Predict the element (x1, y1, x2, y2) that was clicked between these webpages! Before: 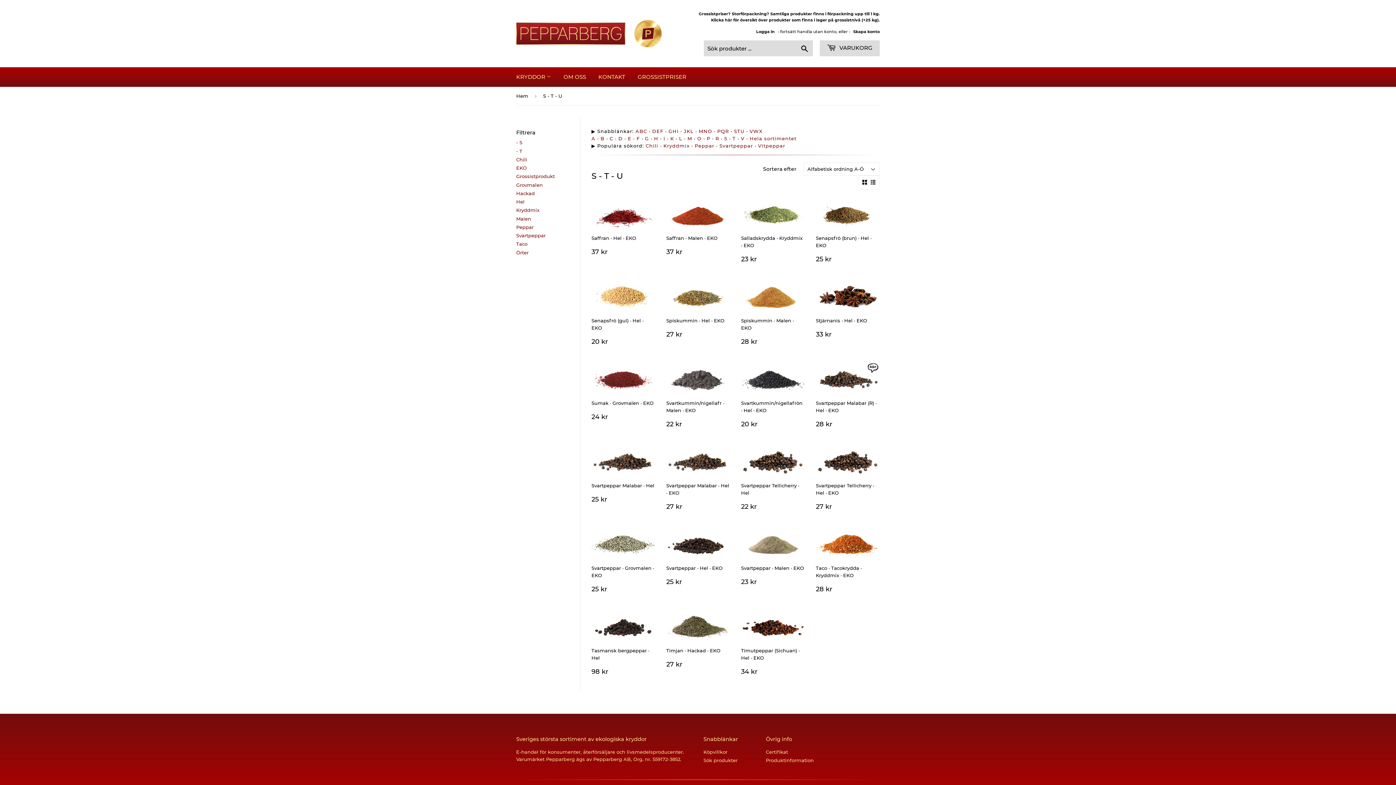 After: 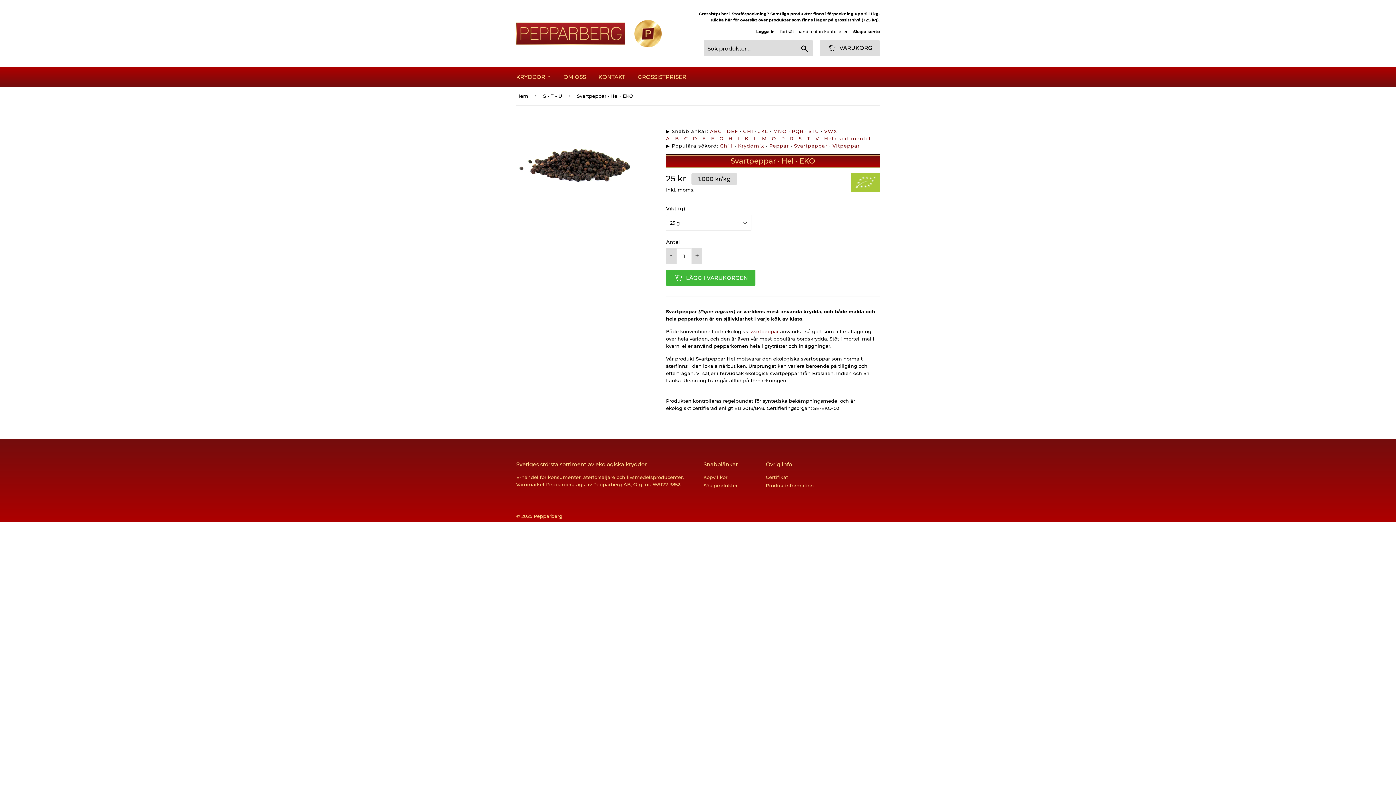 Action: label: Svartpeppar · Hel · EKO

Kampanjpris
25 kr
25 kr bbox: (666, 527, 730, 591)